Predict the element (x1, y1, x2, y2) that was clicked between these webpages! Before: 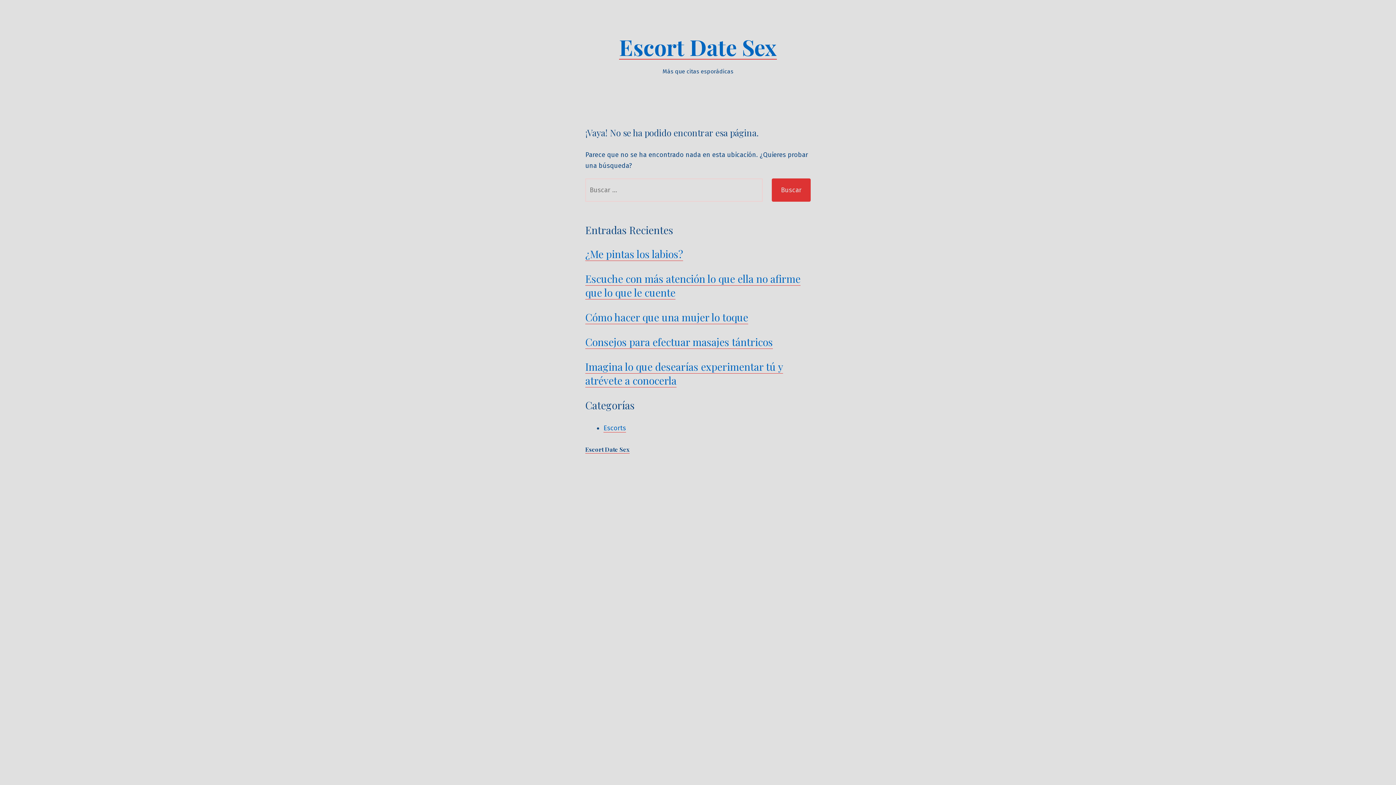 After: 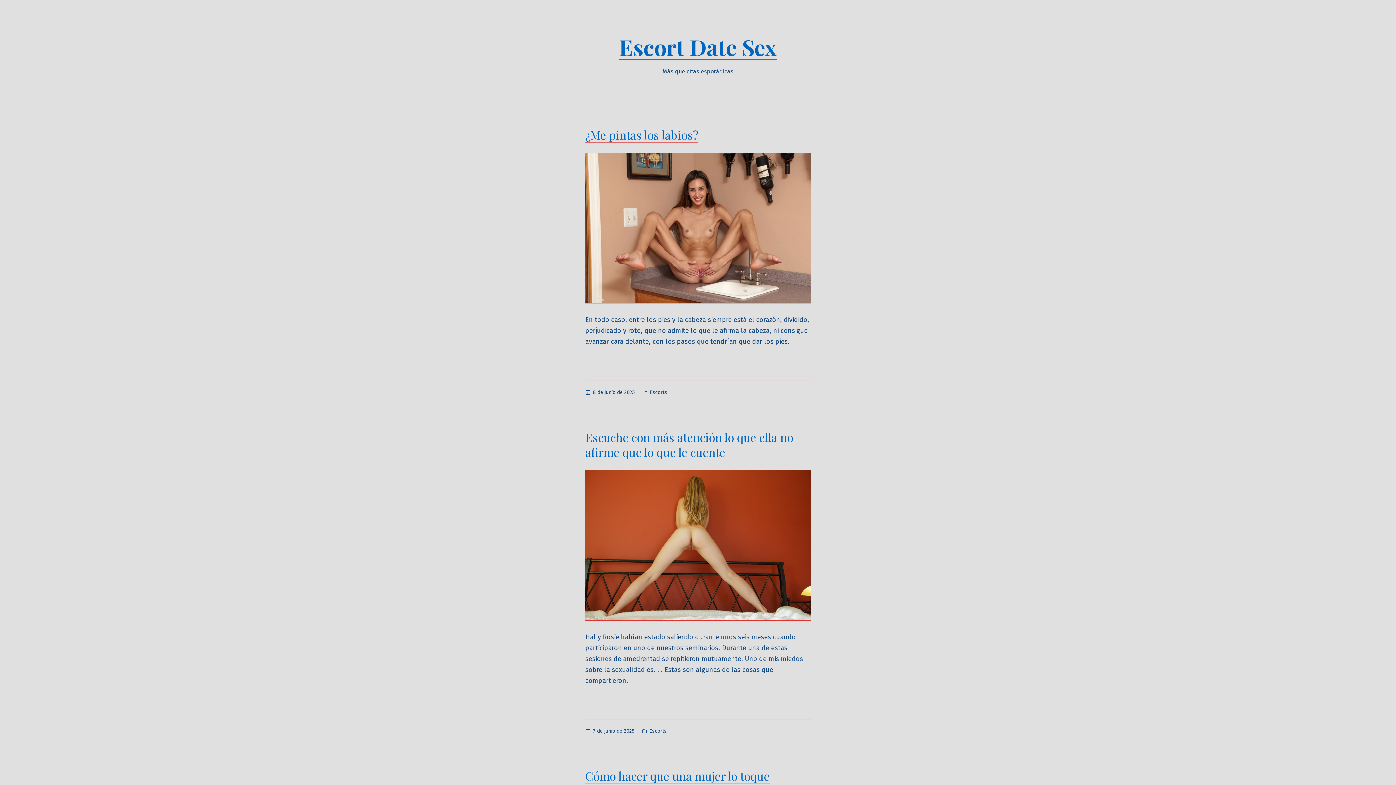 Action: bbox: (619, 32, 777, 61) label: Escort Date Sex